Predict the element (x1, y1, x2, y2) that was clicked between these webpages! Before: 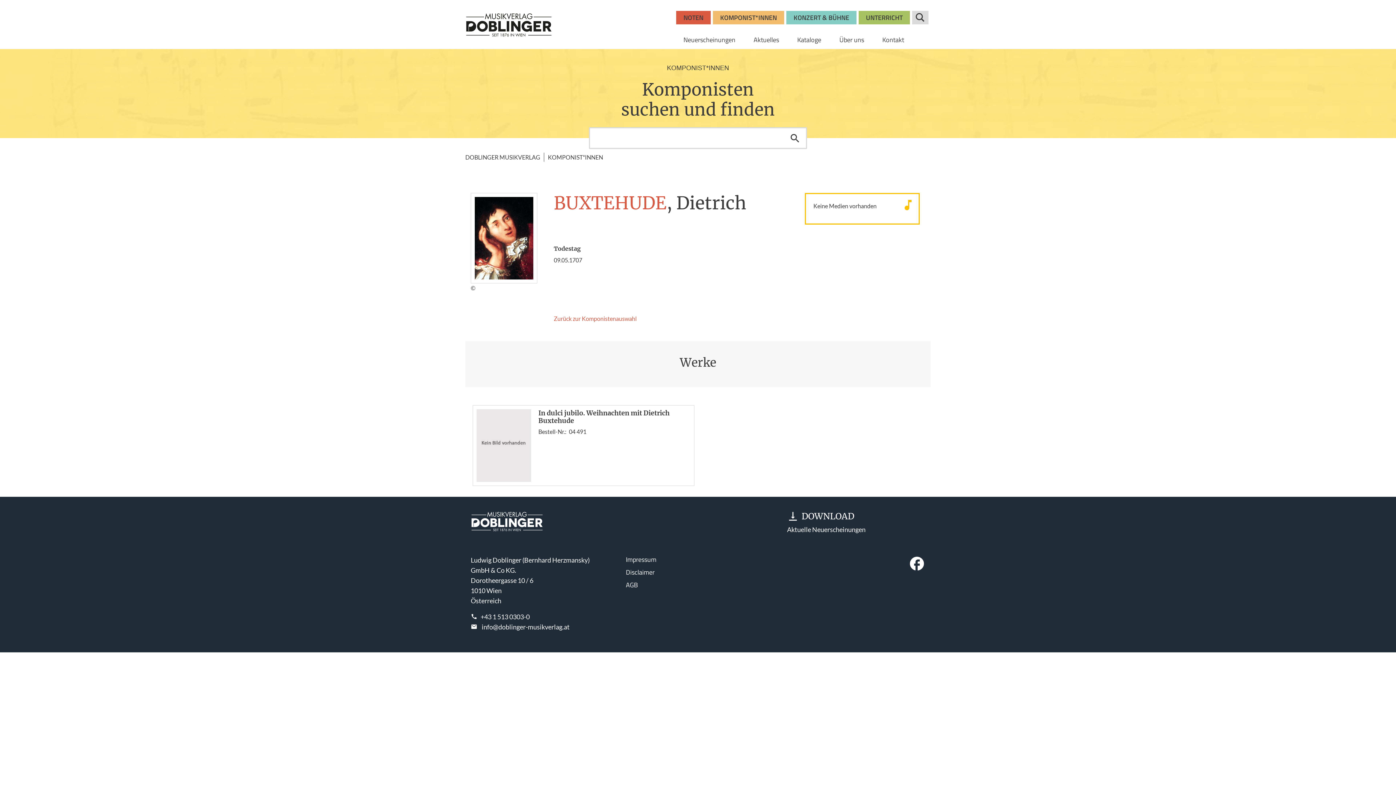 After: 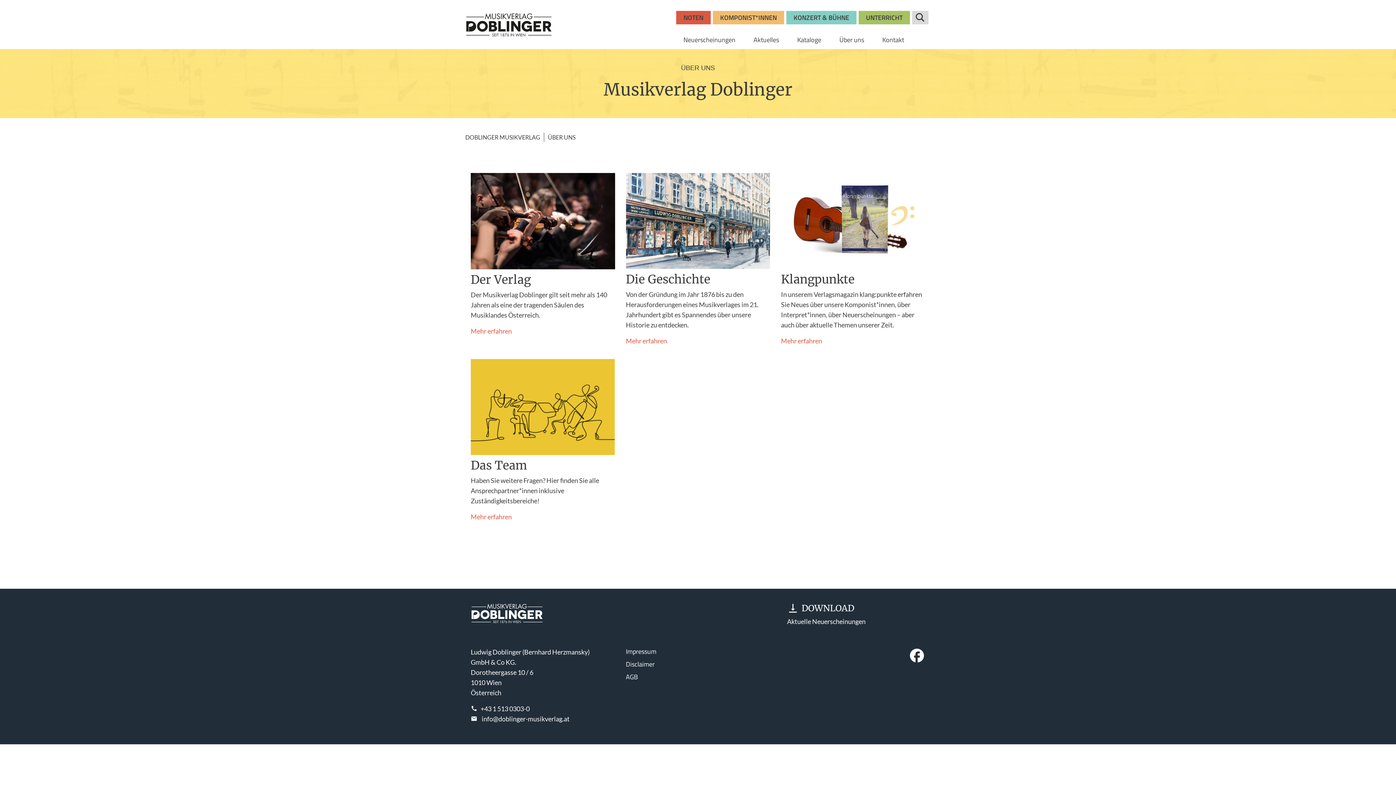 Action: label: Über uns bbox: (832, 31, 871, 49)